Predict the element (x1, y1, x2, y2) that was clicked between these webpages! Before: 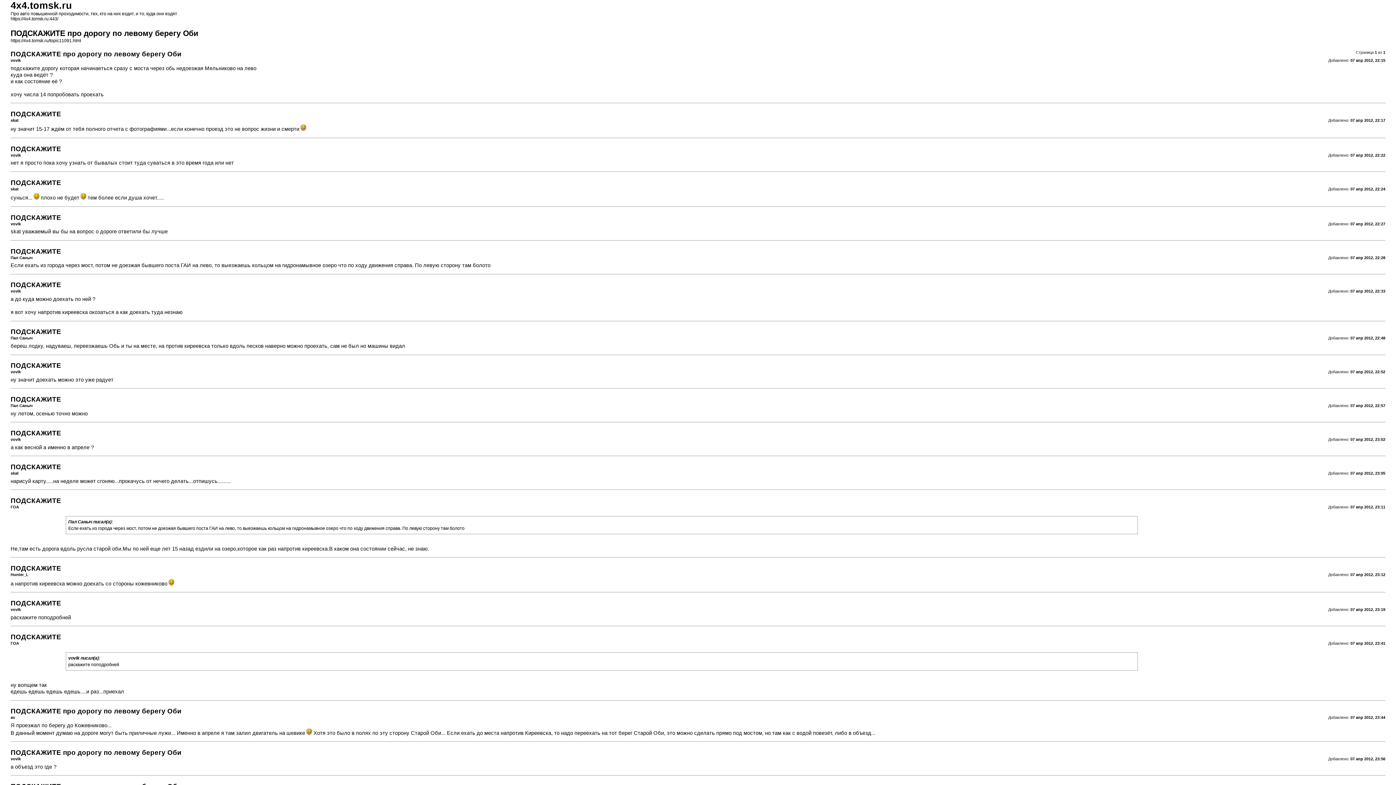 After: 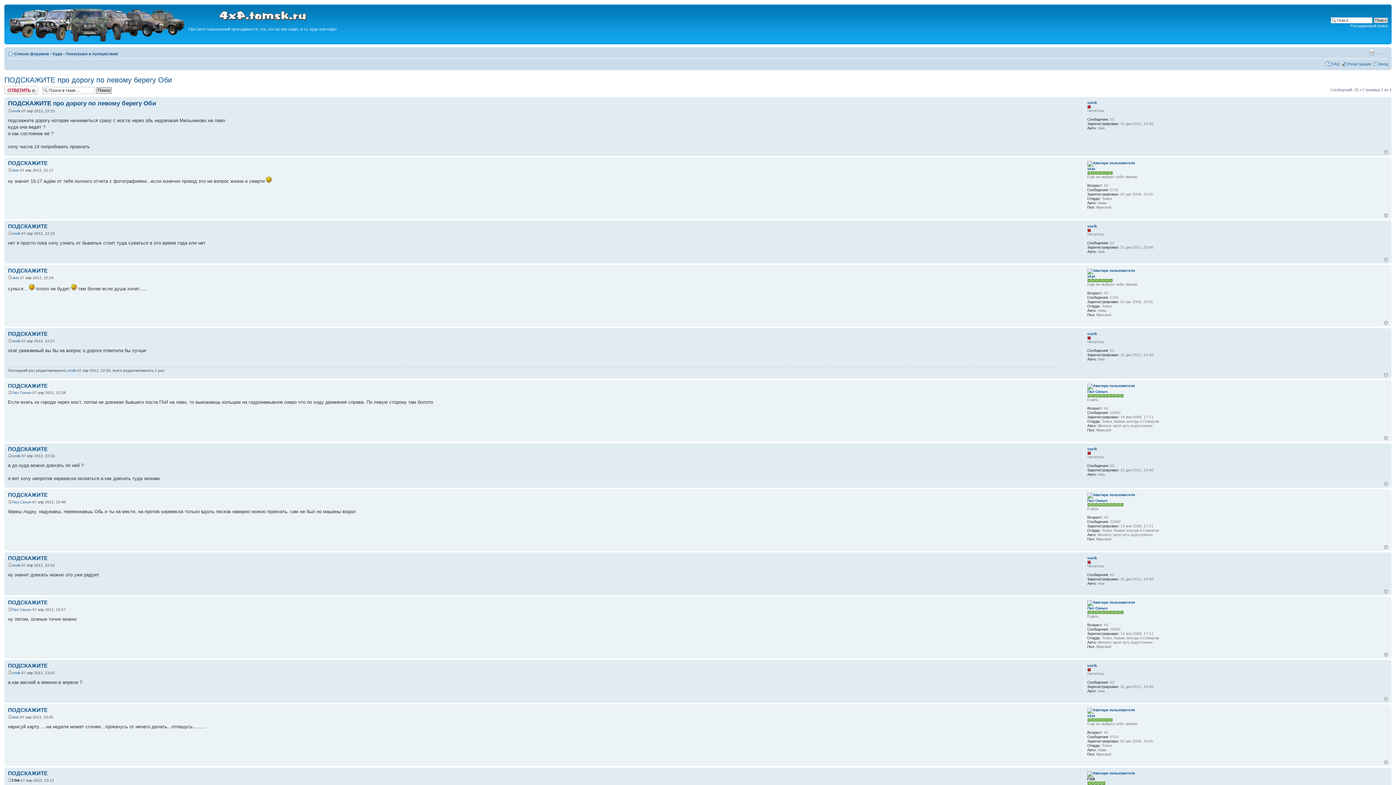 Action: label: https://4x4.tomsk.ru/topic11091.html bbox: (10, 38, 81, 43)